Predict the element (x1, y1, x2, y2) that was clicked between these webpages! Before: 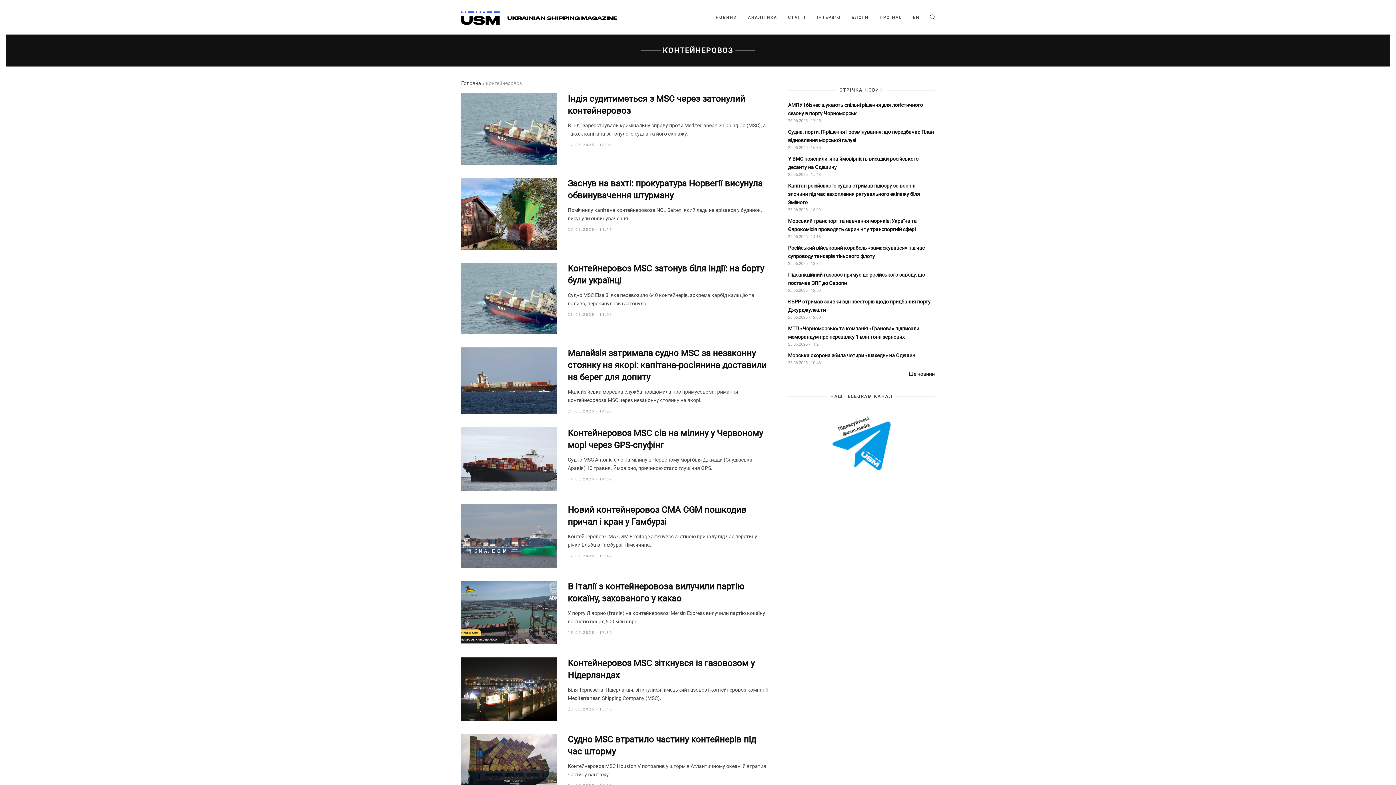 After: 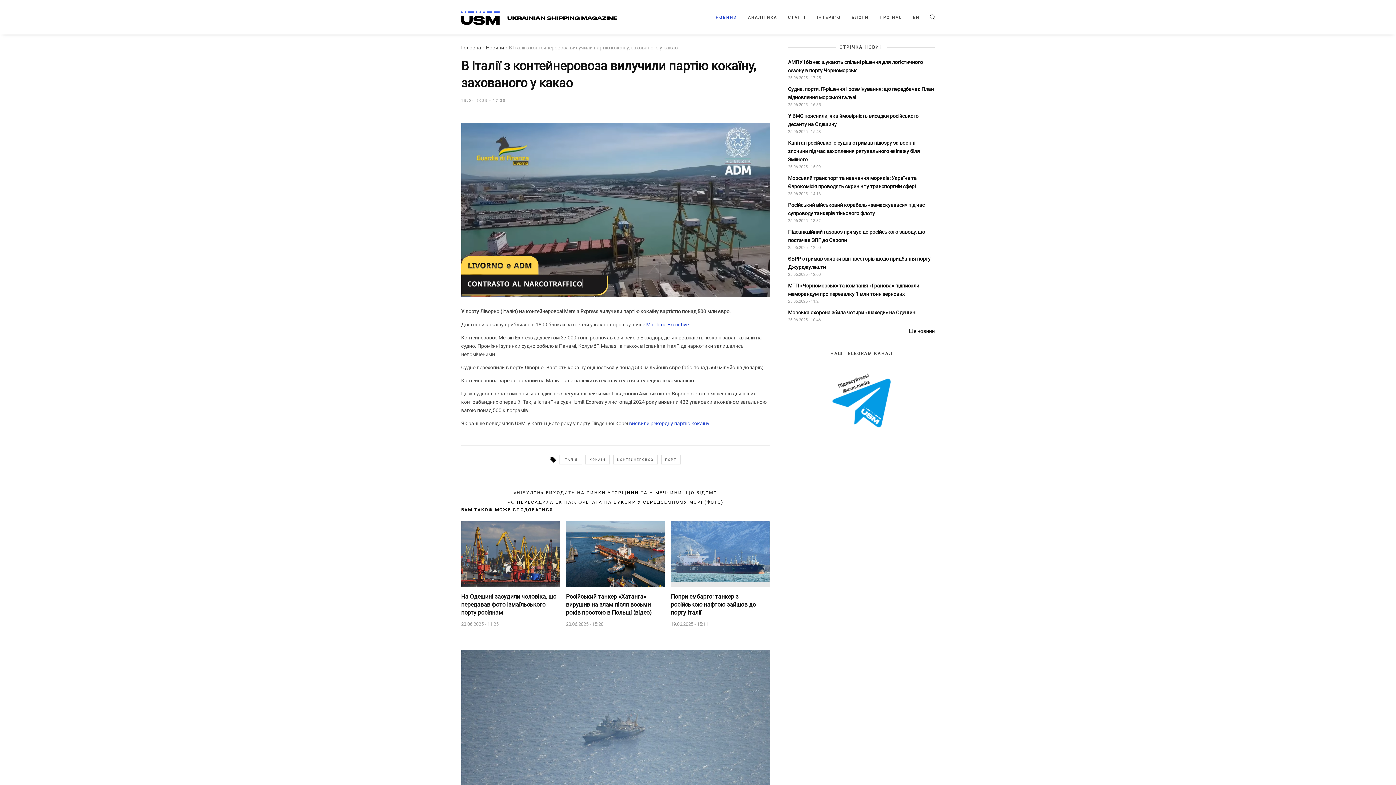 Action: bbox: (461, 581, 556, 644)